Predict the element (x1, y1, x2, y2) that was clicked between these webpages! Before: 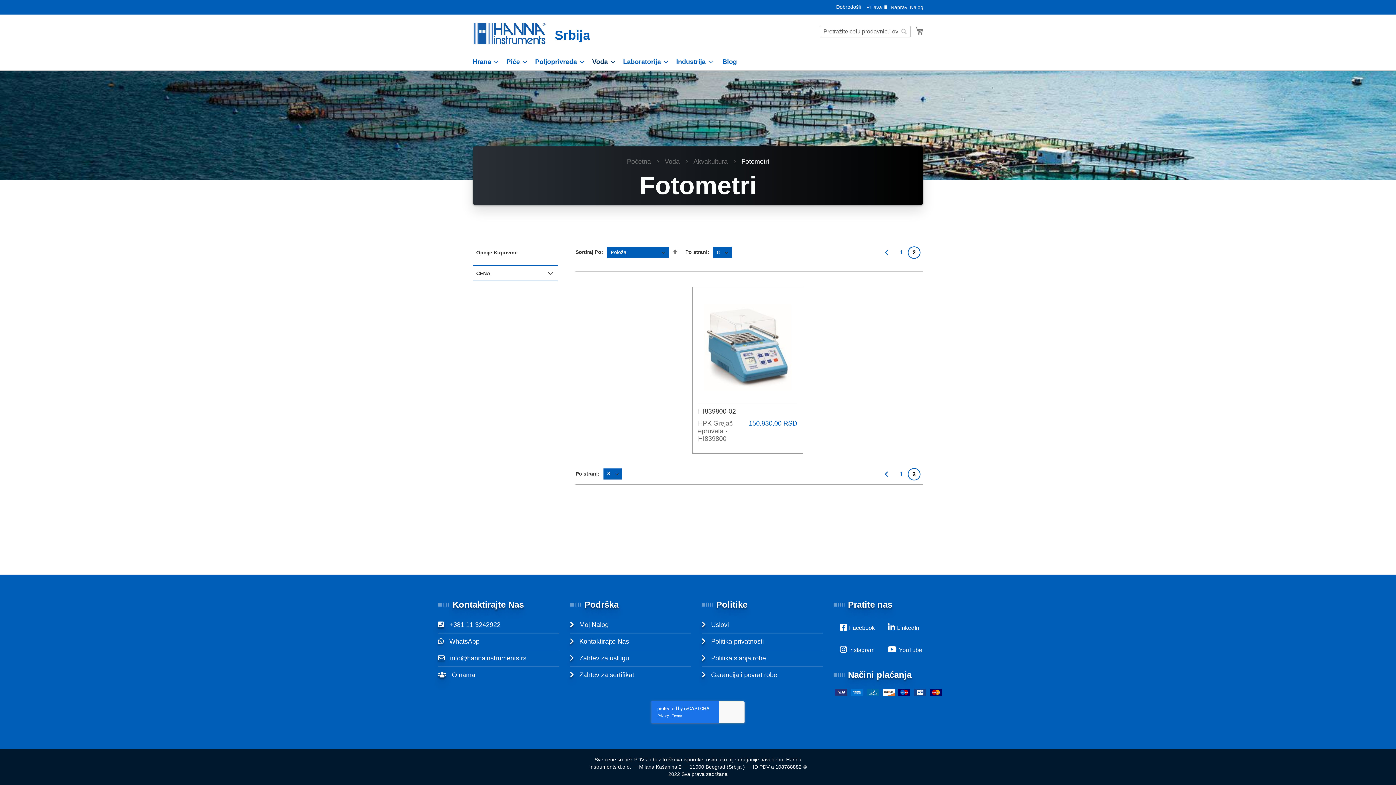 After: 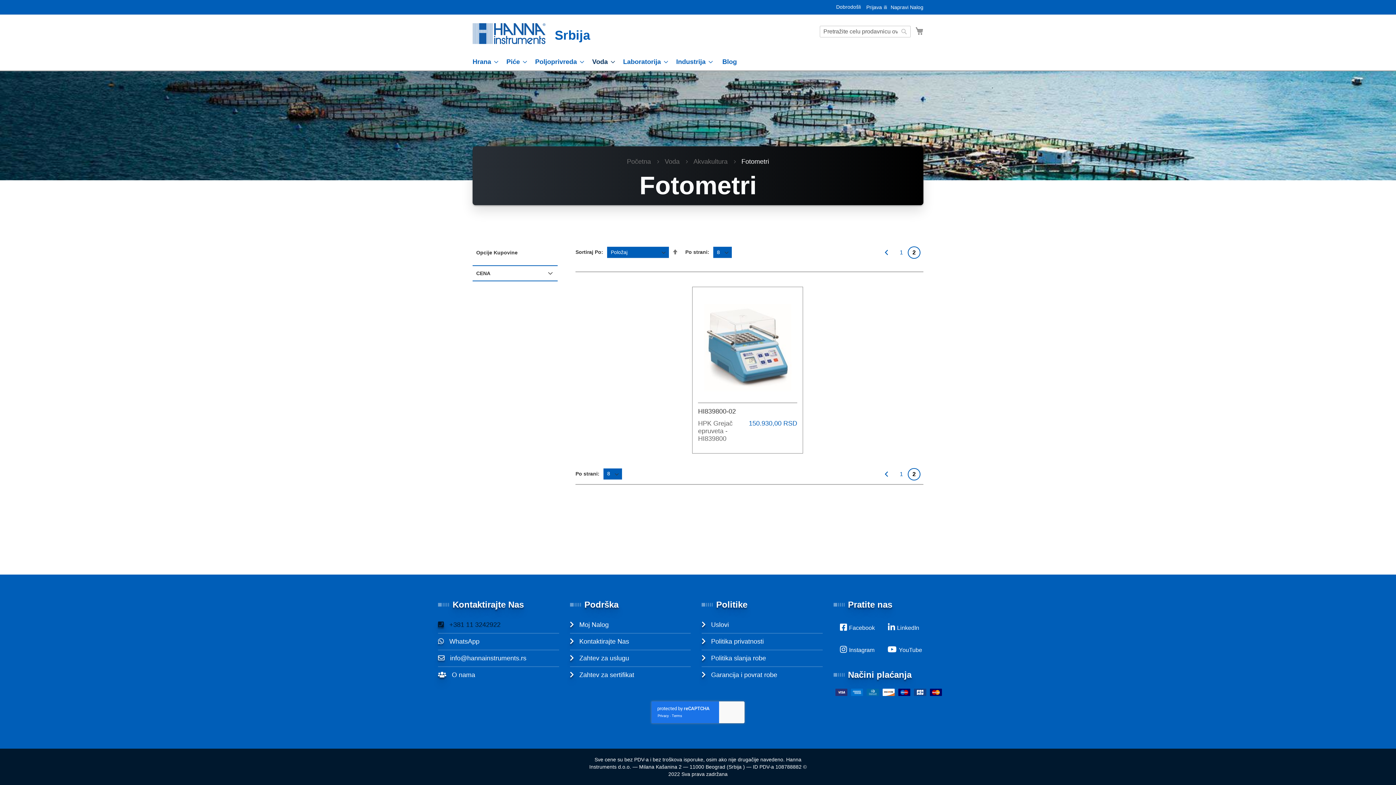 Action: label:  +381 11 3242922 bbox: (438, 621, 500, 628)